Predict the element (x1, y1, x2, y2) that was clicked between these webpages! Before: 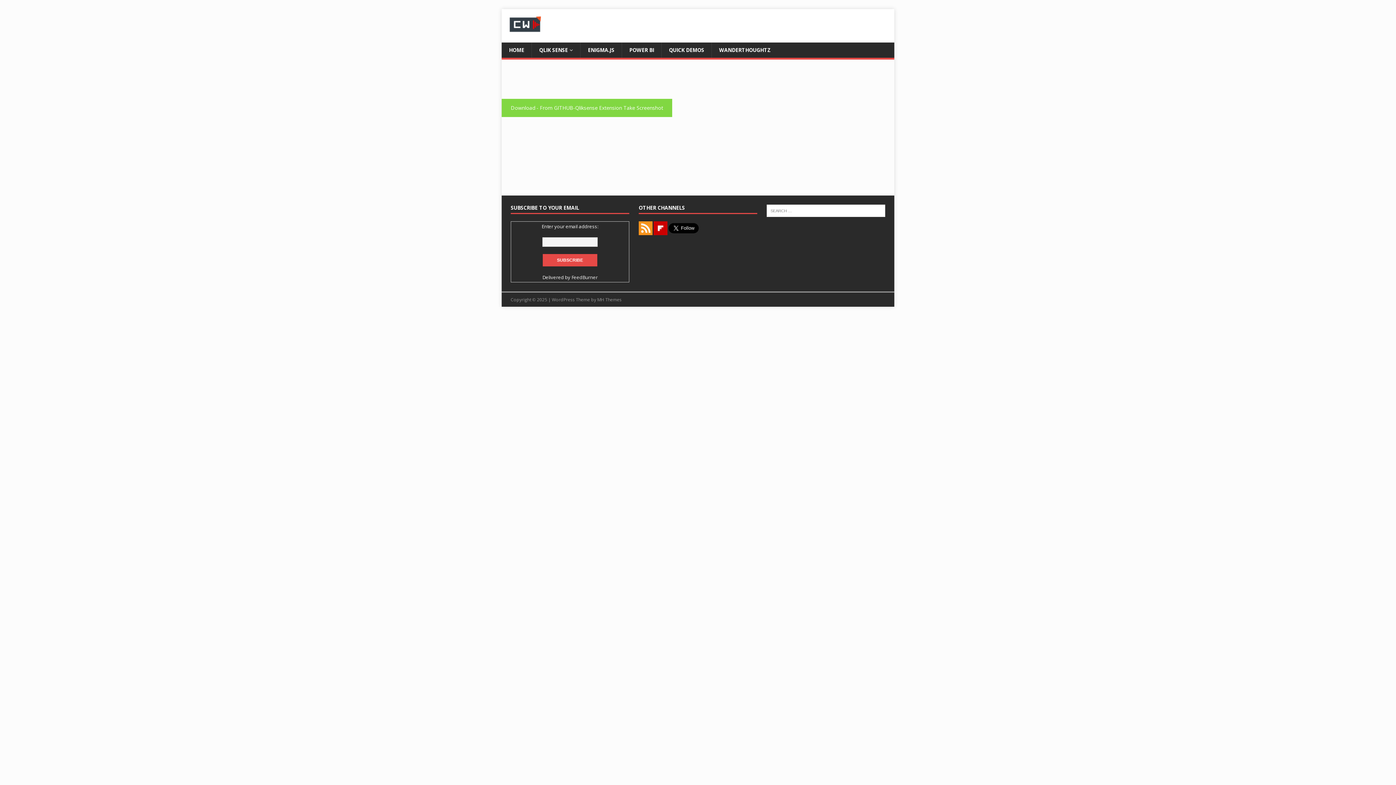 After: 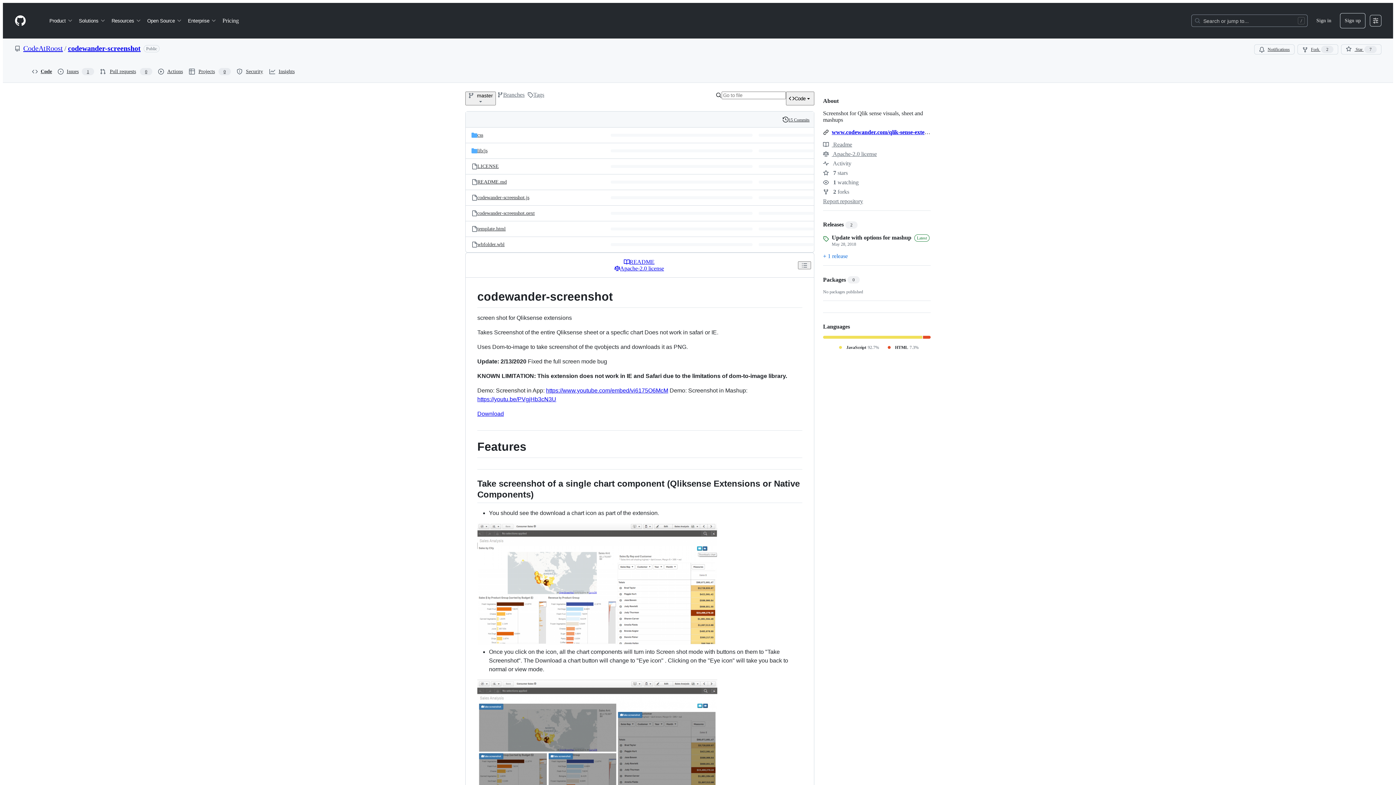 Action: label: Download - From GITHUB-Qliksense Extension Take Screenshot bbox: (501, 98, 672, 117)